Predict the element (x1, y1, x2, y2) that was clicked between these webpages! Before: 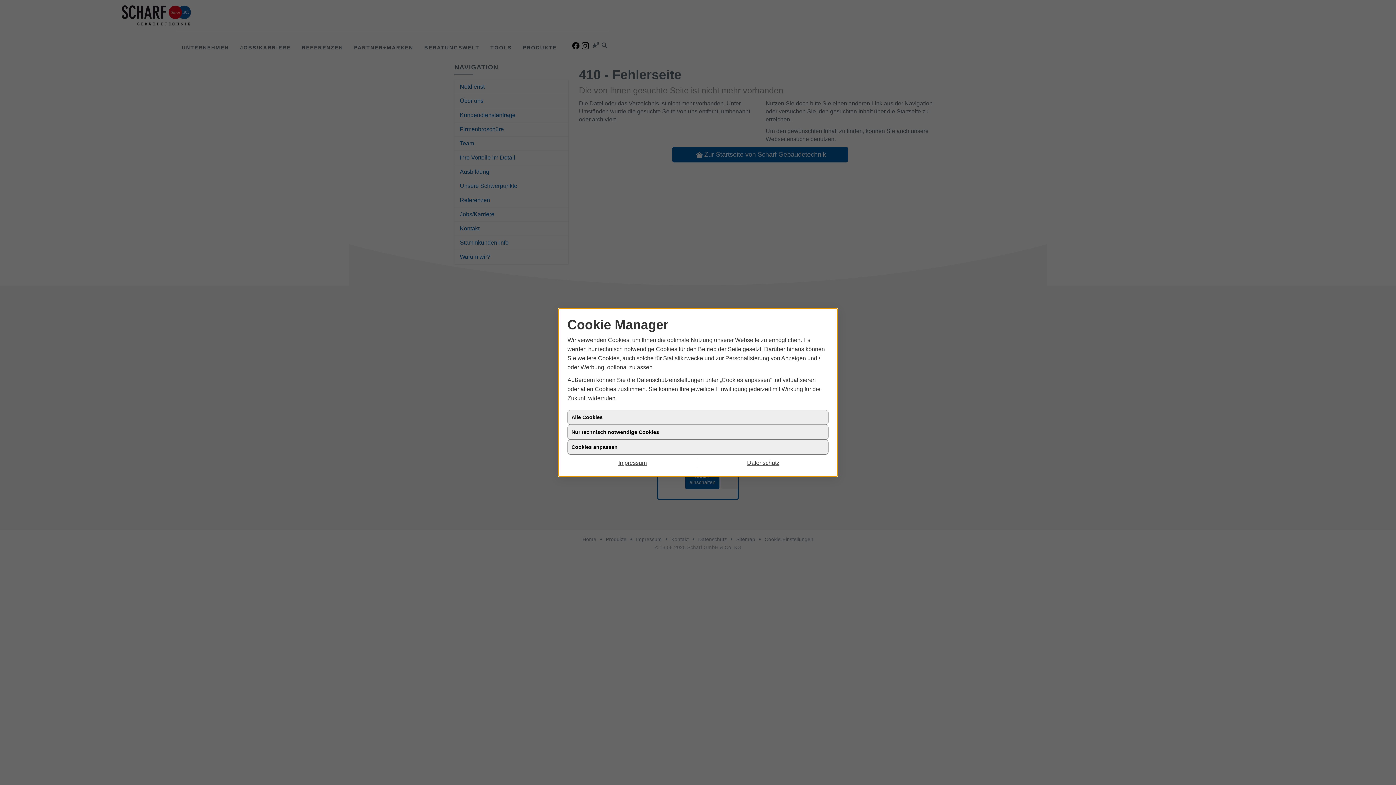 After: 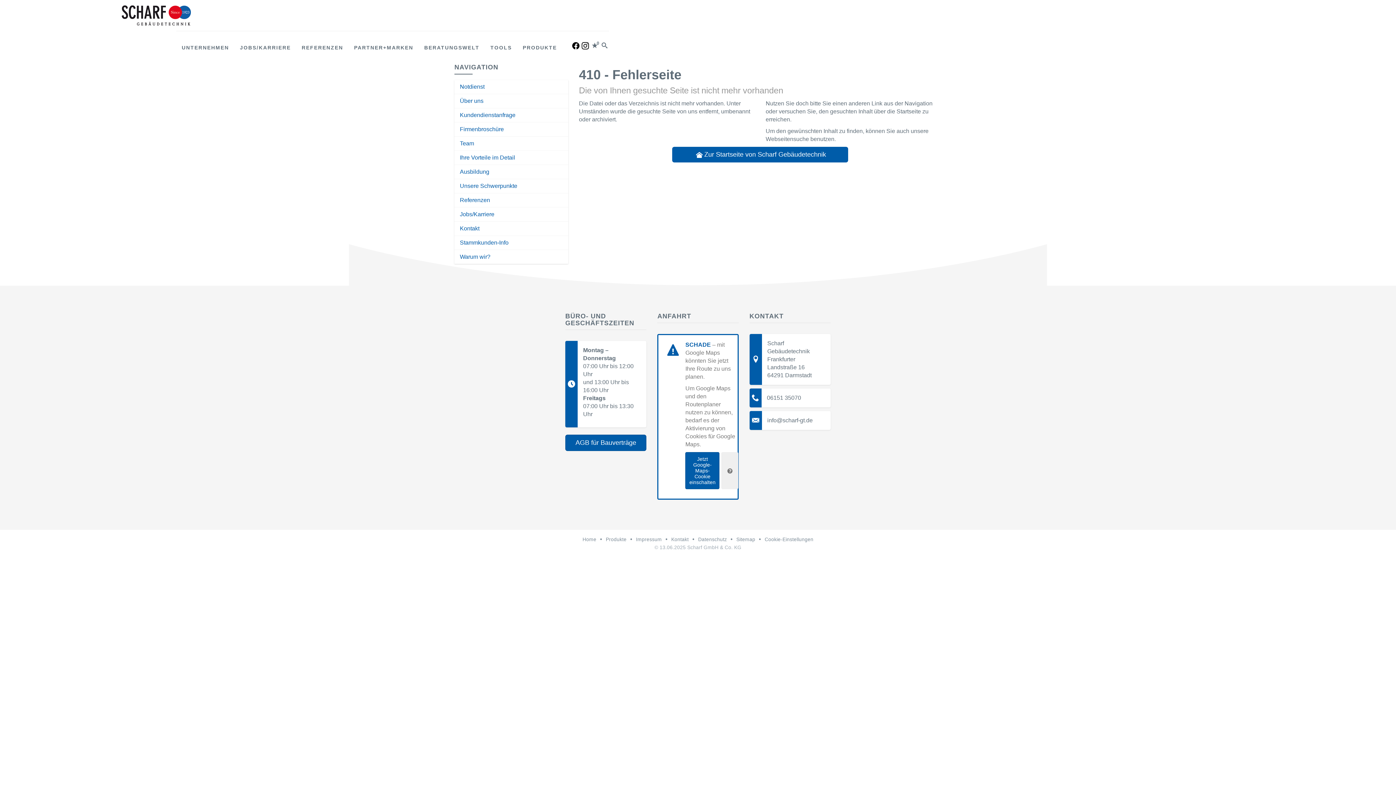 Action: label: Datenschutz bbox: (698, 458, 828, 467)